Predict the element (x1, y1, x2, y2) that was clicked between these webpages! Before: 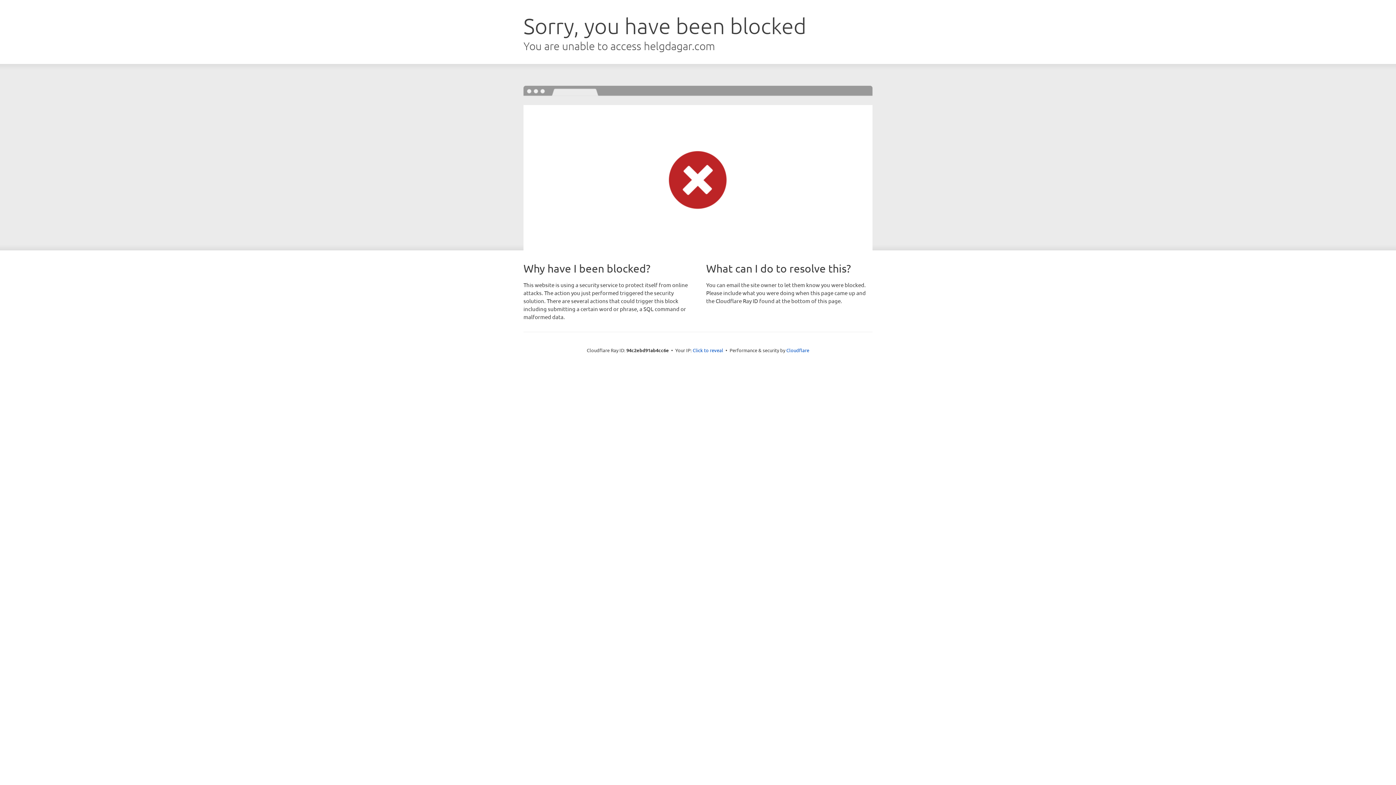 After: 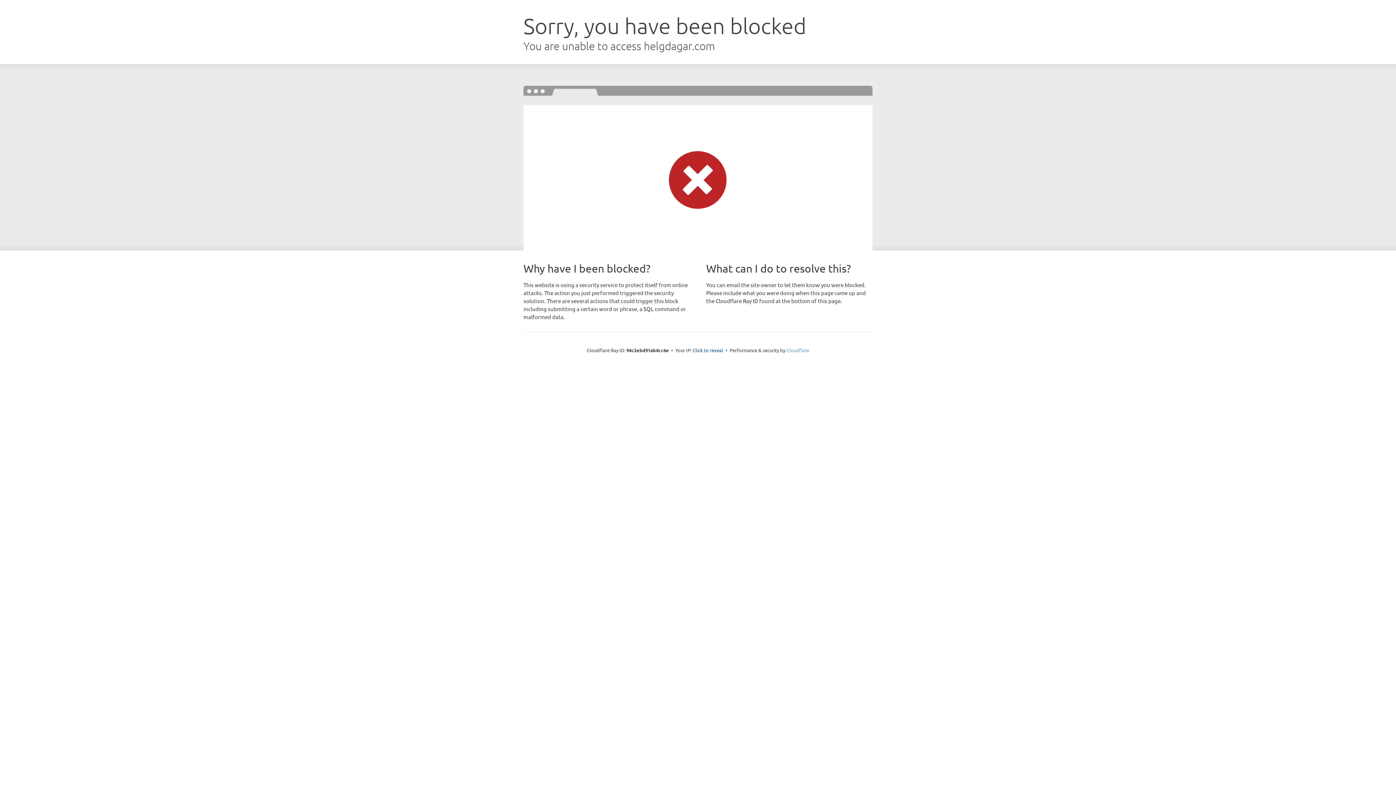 Action: label: Cloudflare bbox: (786, 347, 809, 353)